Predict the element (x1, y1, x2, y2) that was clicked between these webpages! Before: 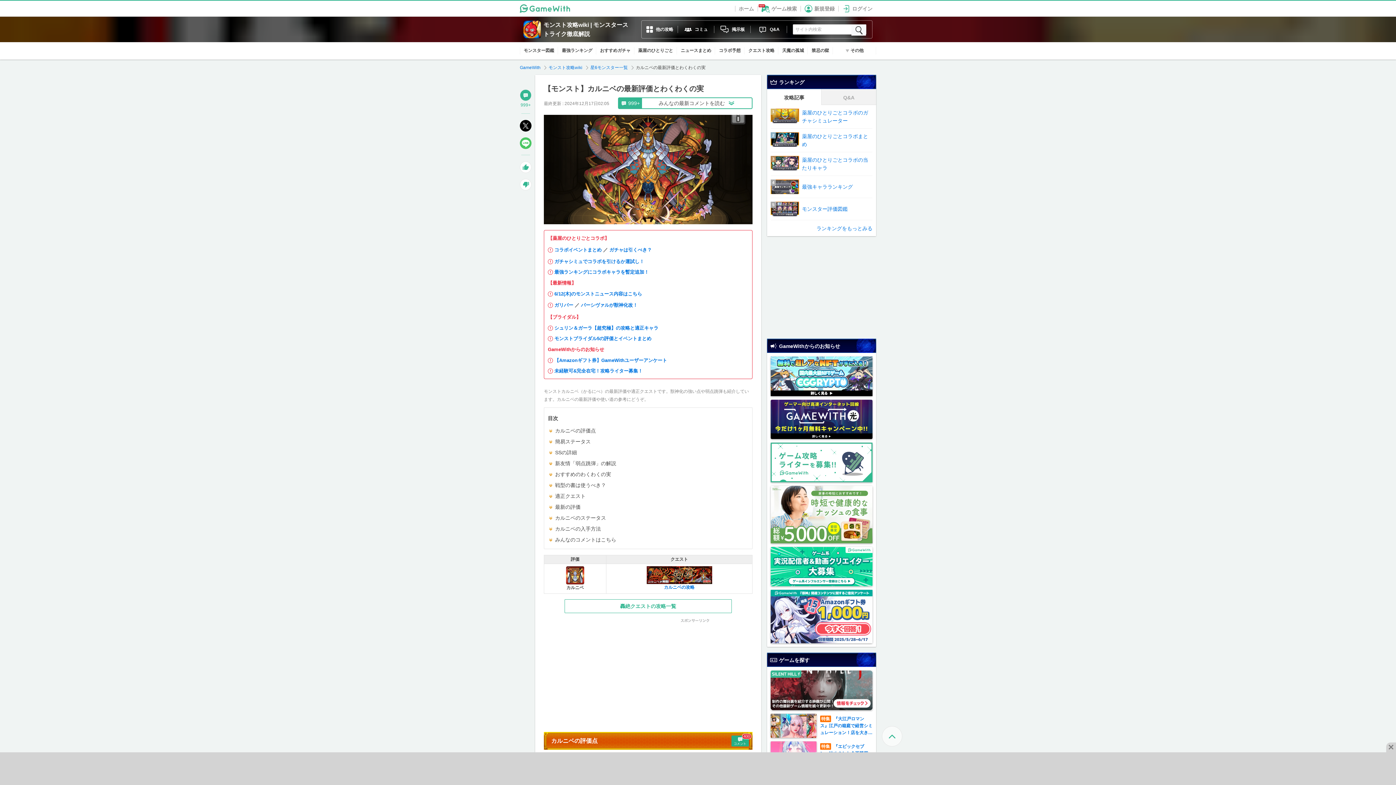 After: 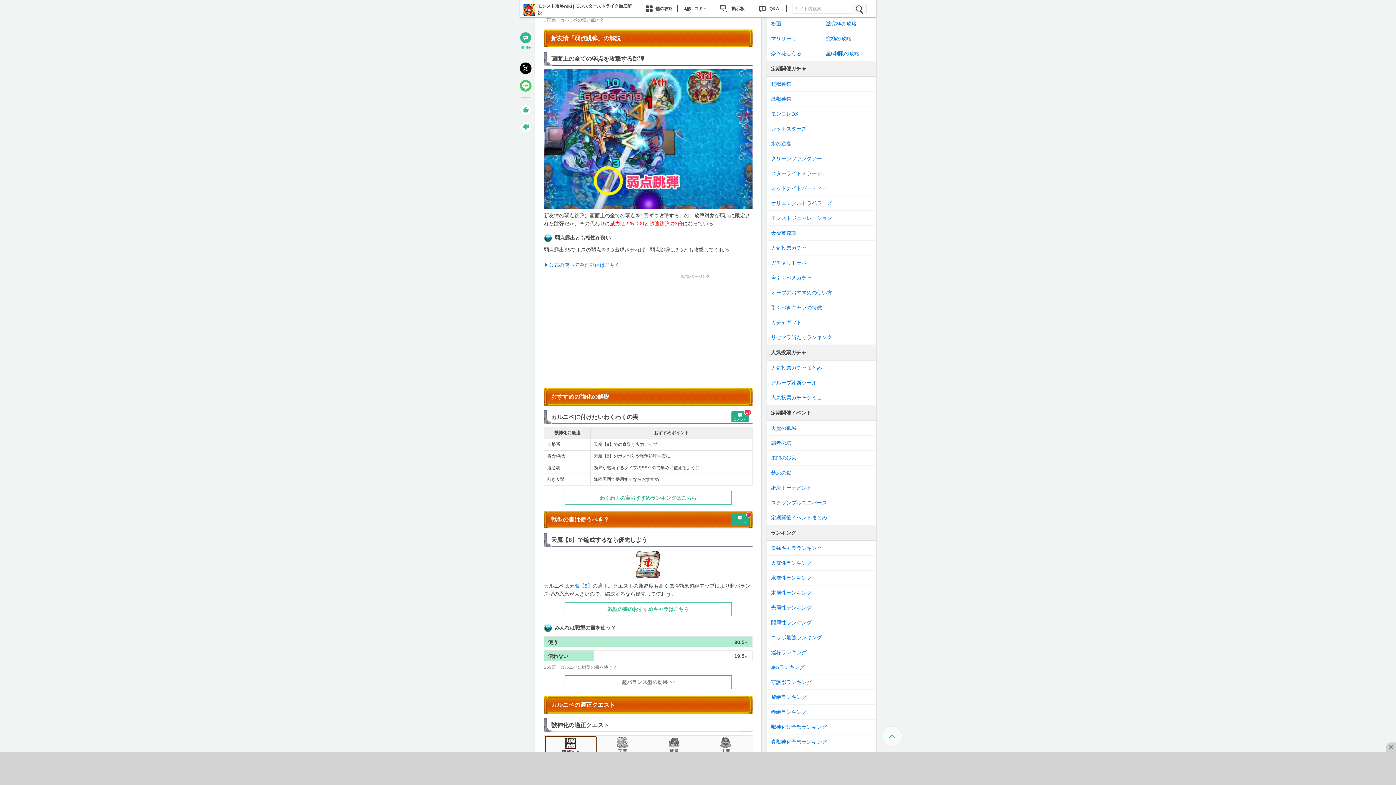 Action: label: 新友情「弱点跳弾」の解説 bbox: (555, 460, 616, 466)